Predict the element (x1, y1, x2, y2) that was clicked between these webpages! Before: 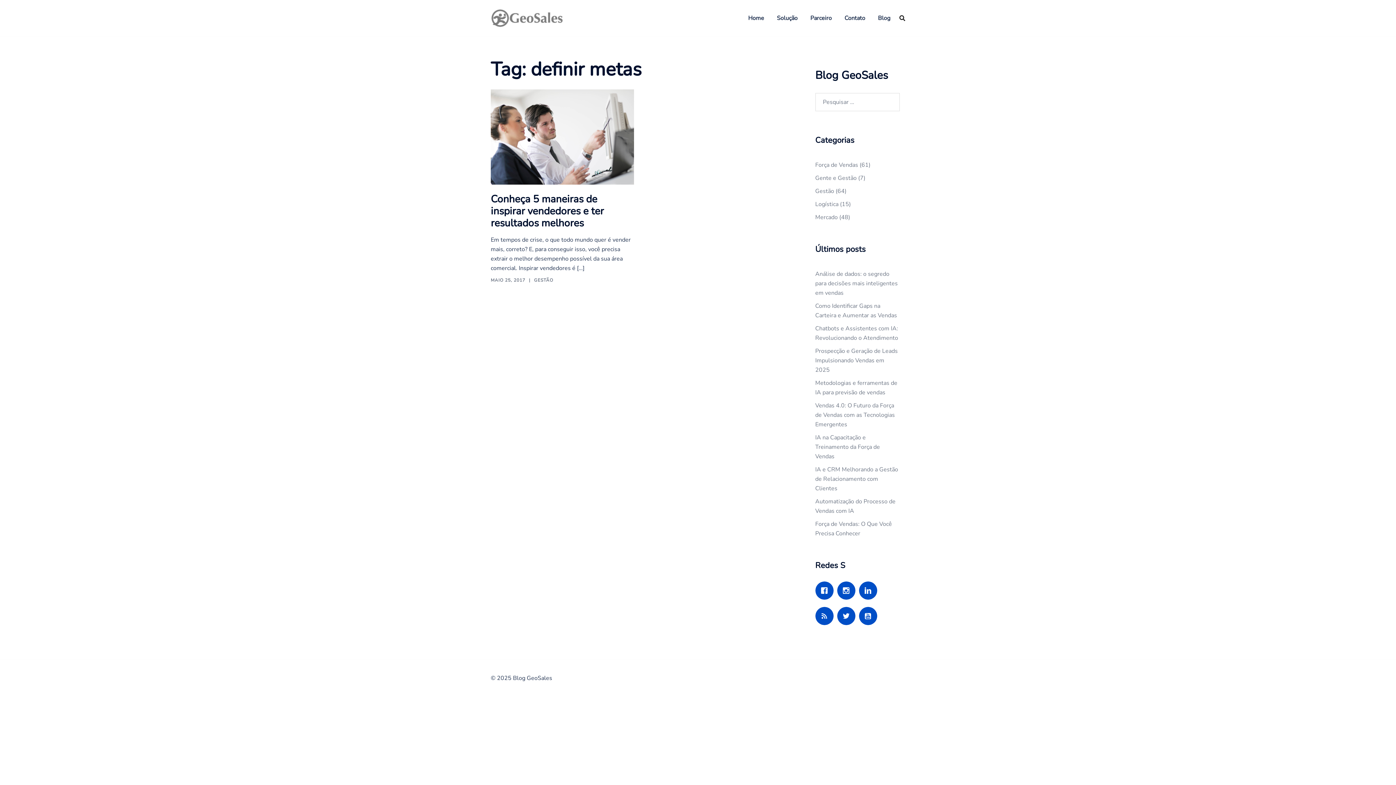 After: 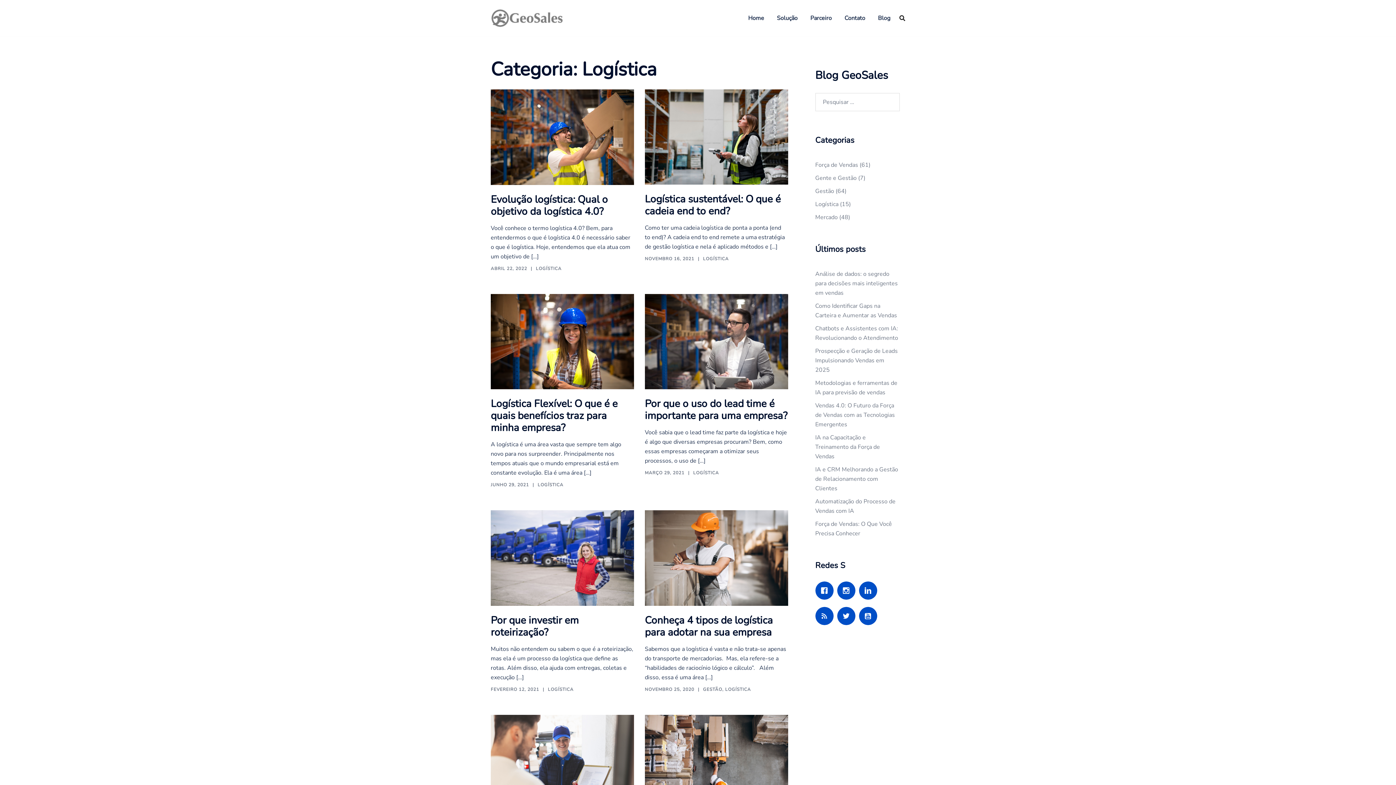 Action: bbox: (815, 200, 838, 208) label: Logística